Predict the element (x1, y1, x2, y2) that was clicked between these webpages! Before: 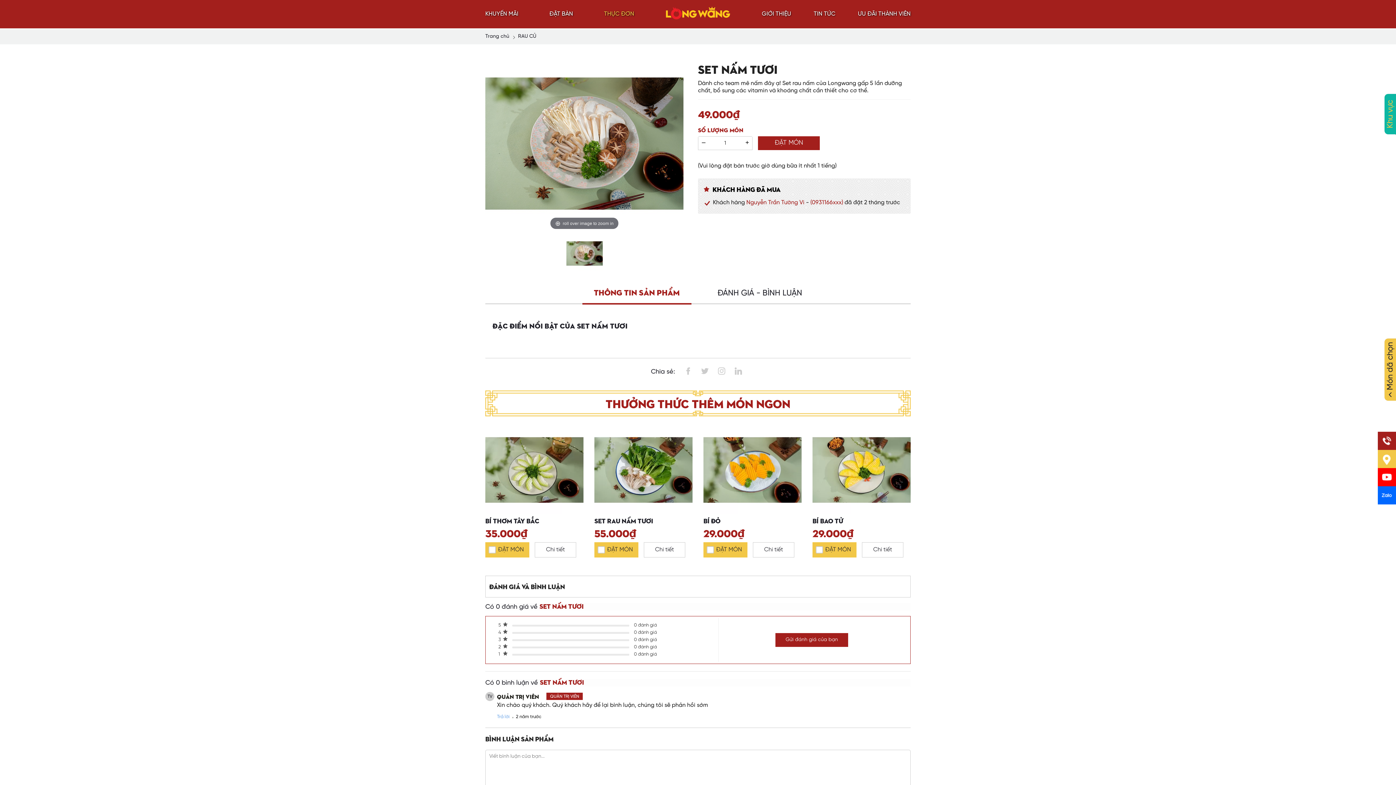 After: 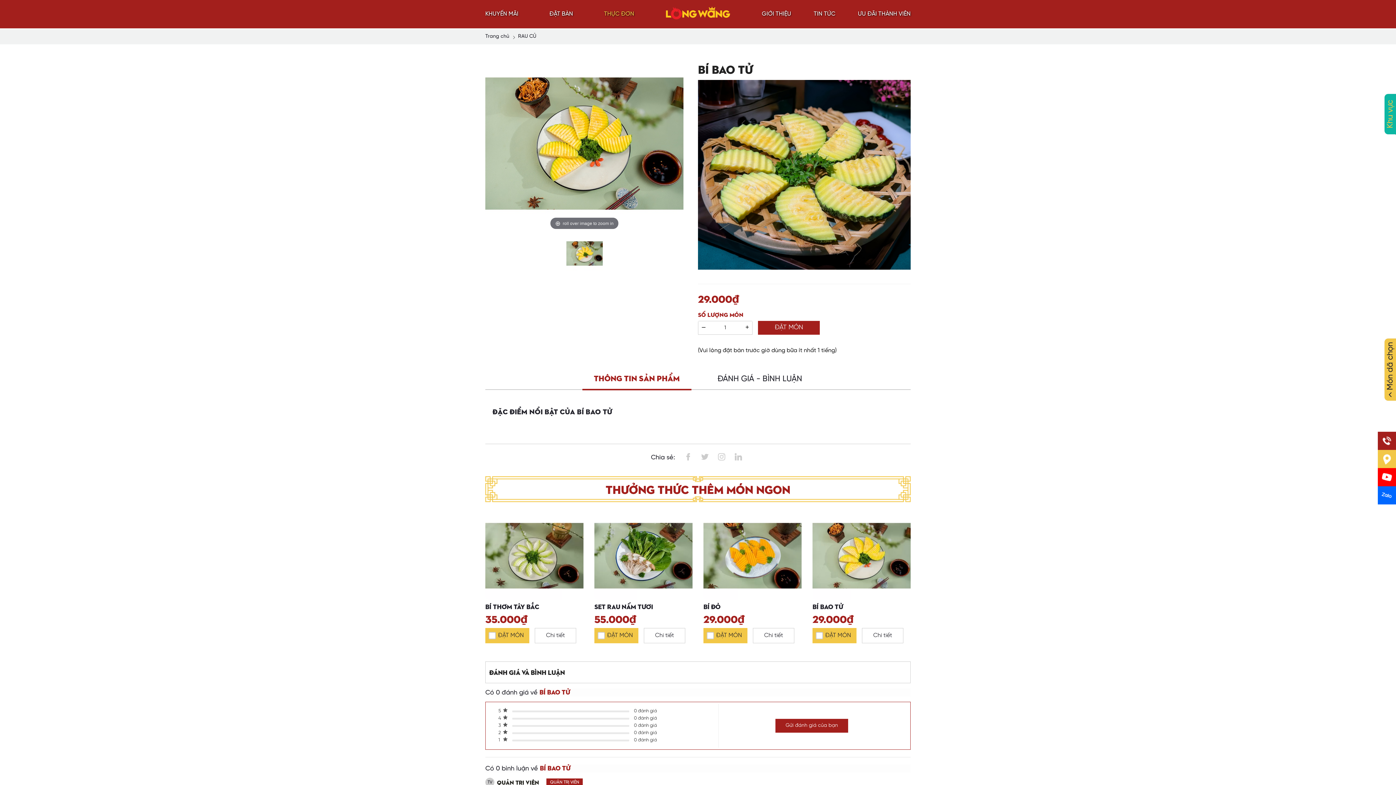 Action: label: Chi tiết bbox: (862, 542, 903, 557)